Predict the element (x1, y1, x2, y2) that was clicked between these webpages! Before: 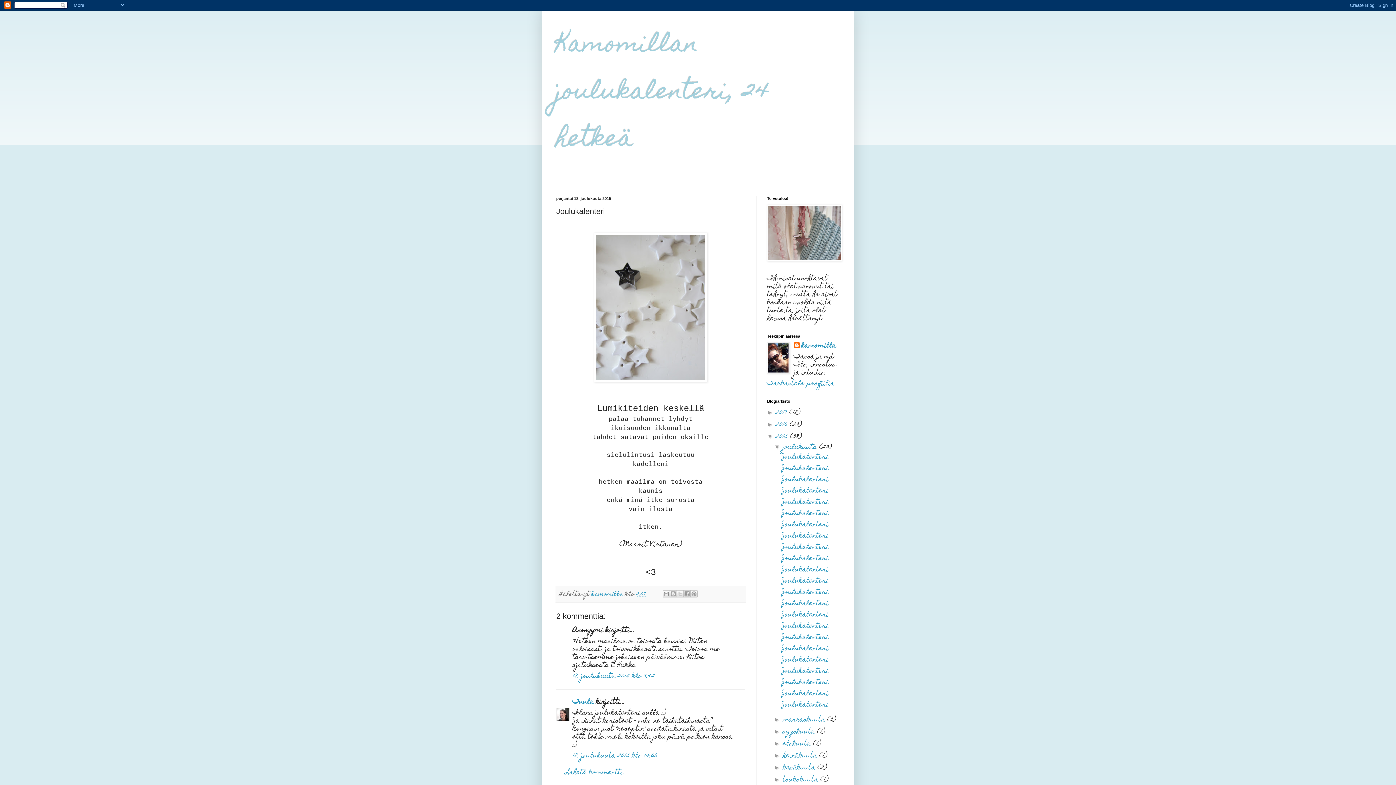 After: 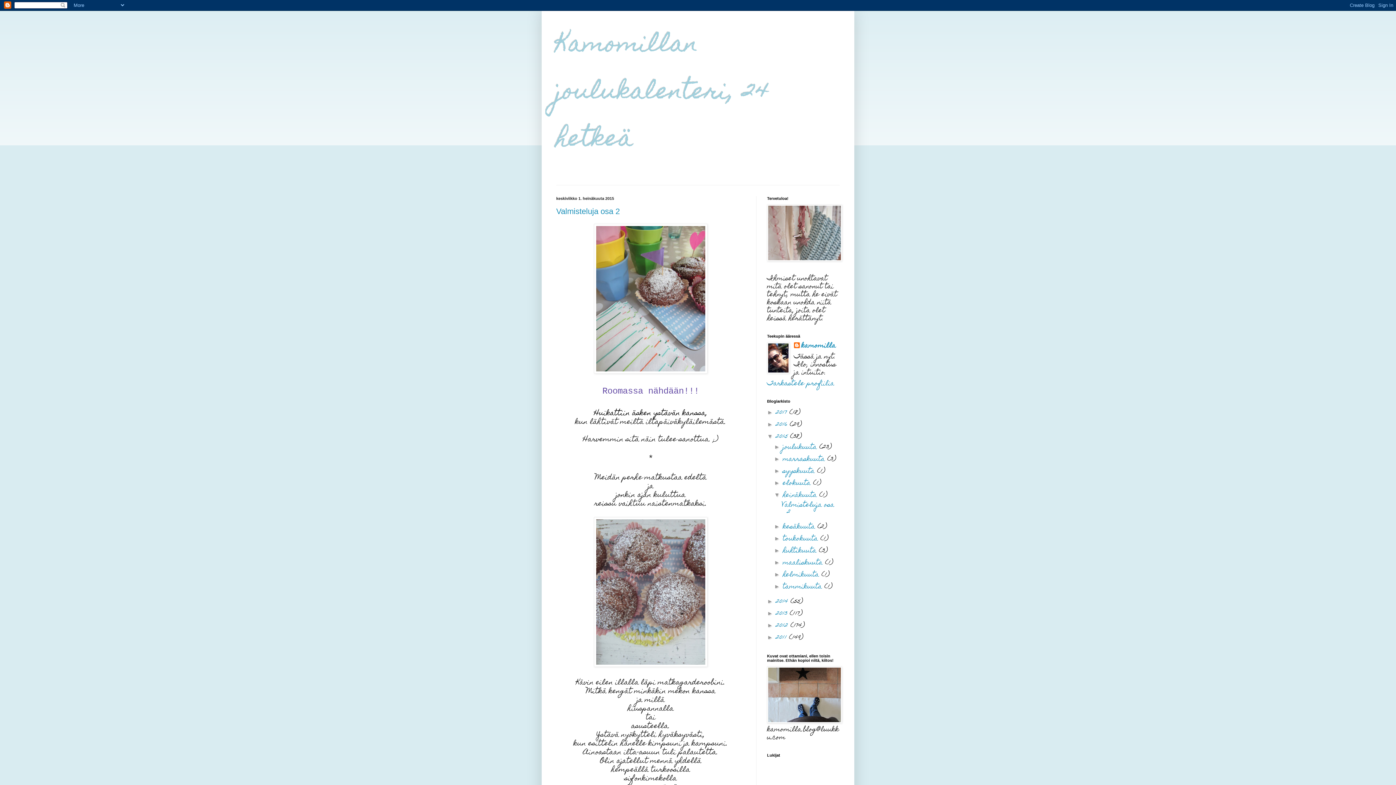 Action: bbox: (782, 750, 819, 762) label: heinäkuuta 